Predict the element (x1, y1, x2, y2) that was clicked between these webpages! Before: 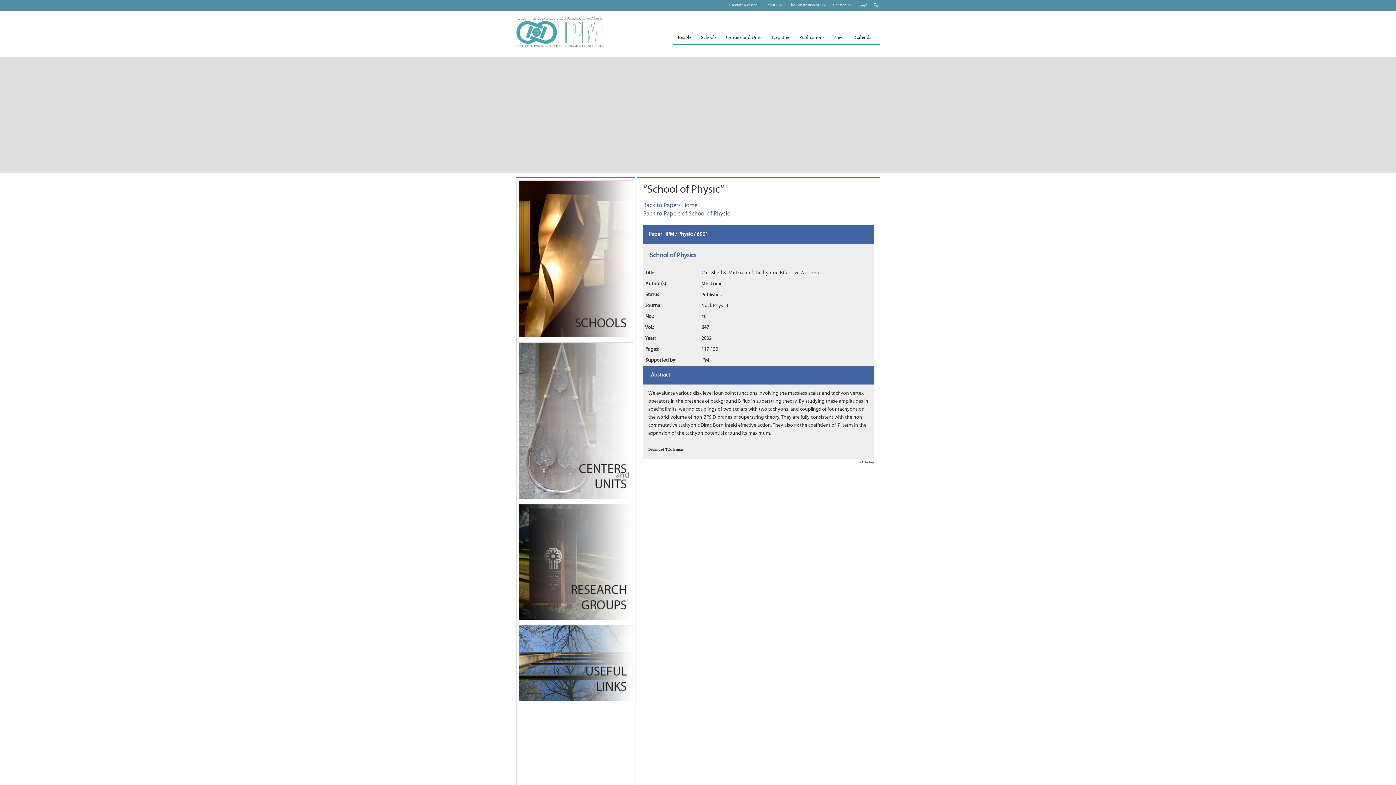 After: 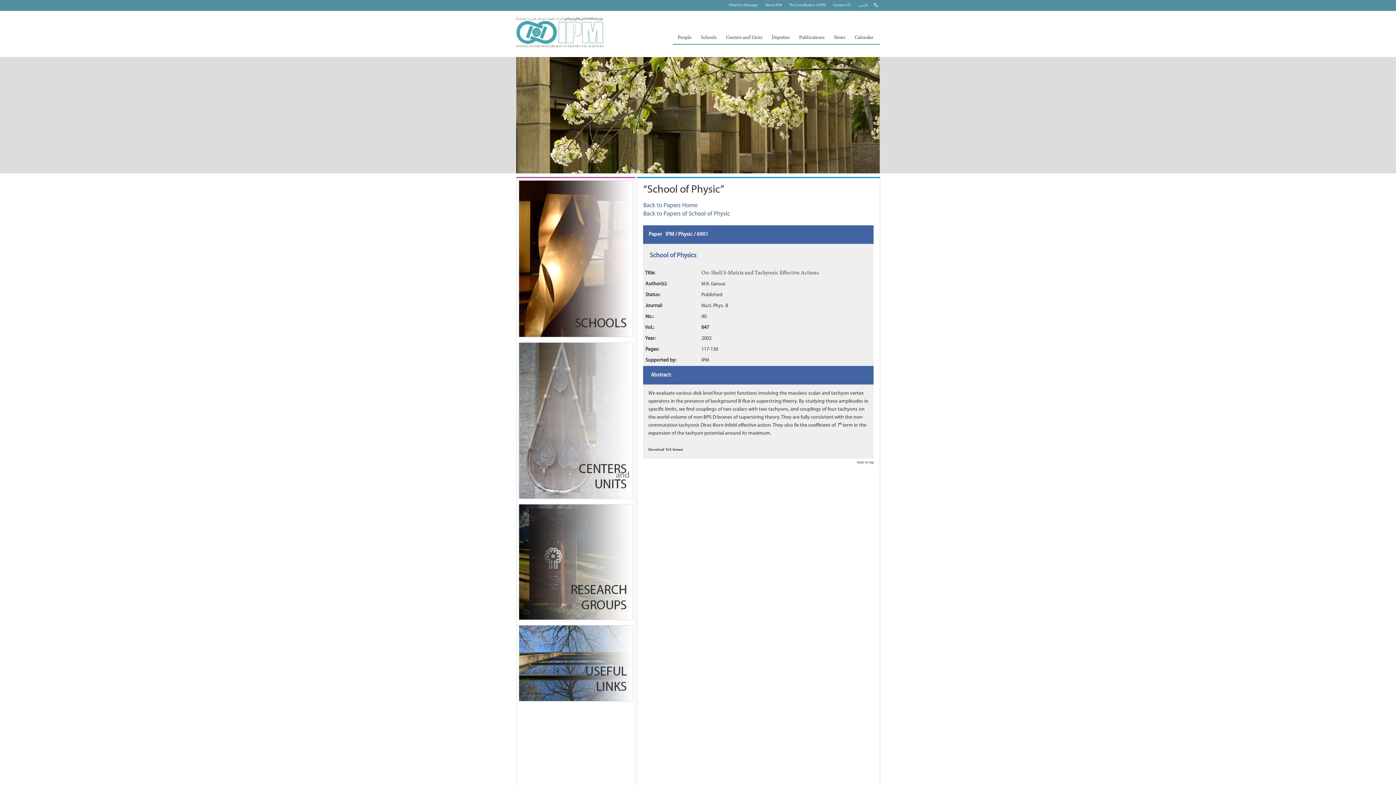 Action: bbox: (838, 159, 874, 167) label:                       